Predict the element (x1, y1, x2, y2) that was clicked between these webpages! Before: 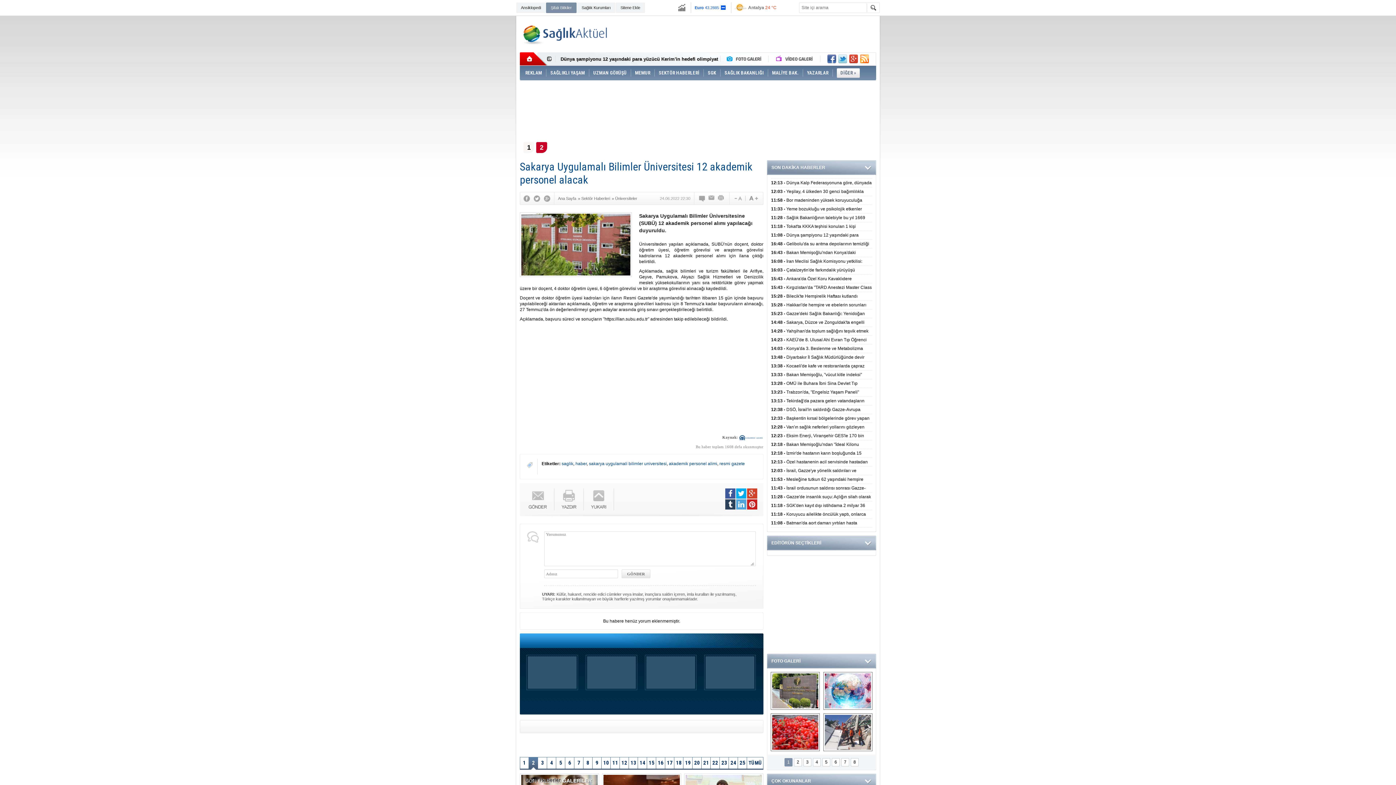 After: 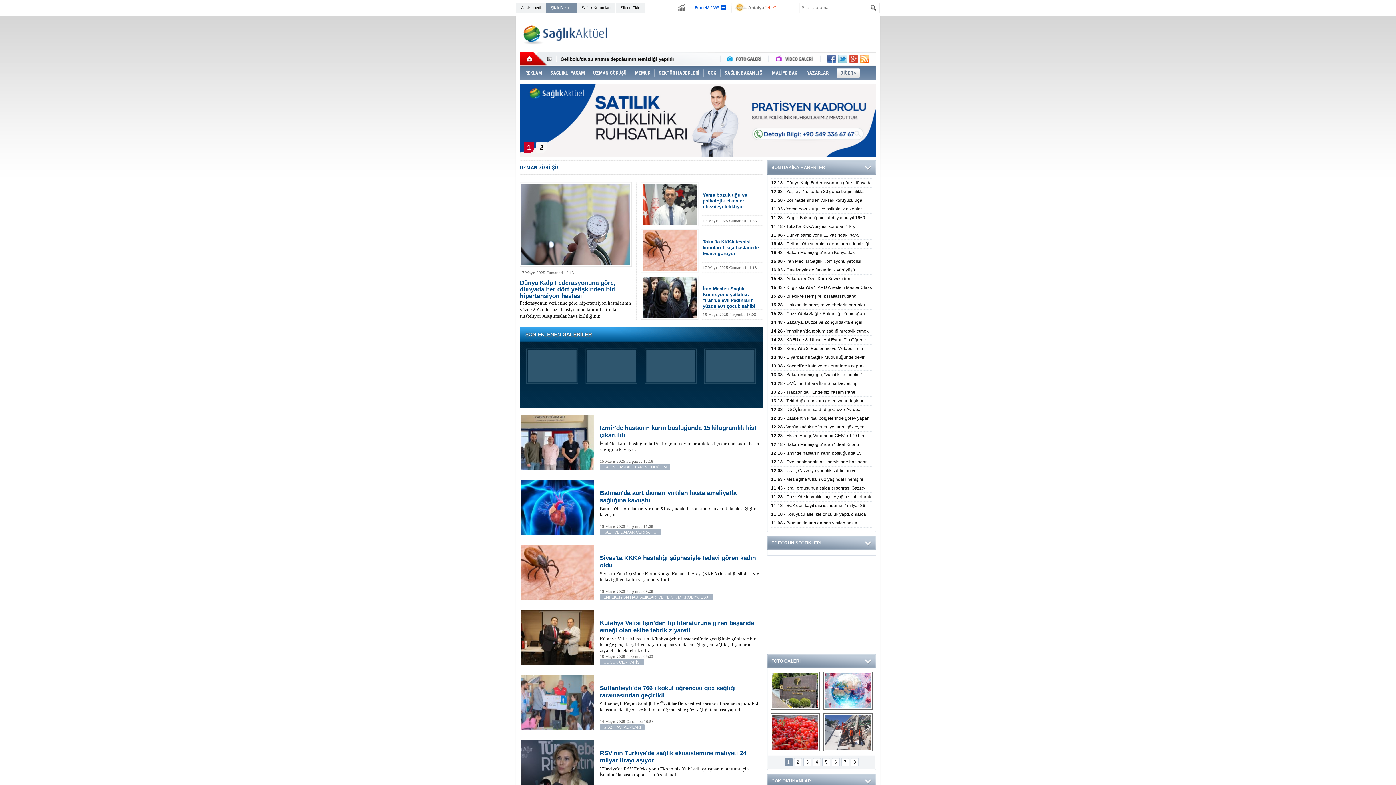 Action: label: UZMAN GÖRÜŞÜ bbox: (589, 65, 630, 80)